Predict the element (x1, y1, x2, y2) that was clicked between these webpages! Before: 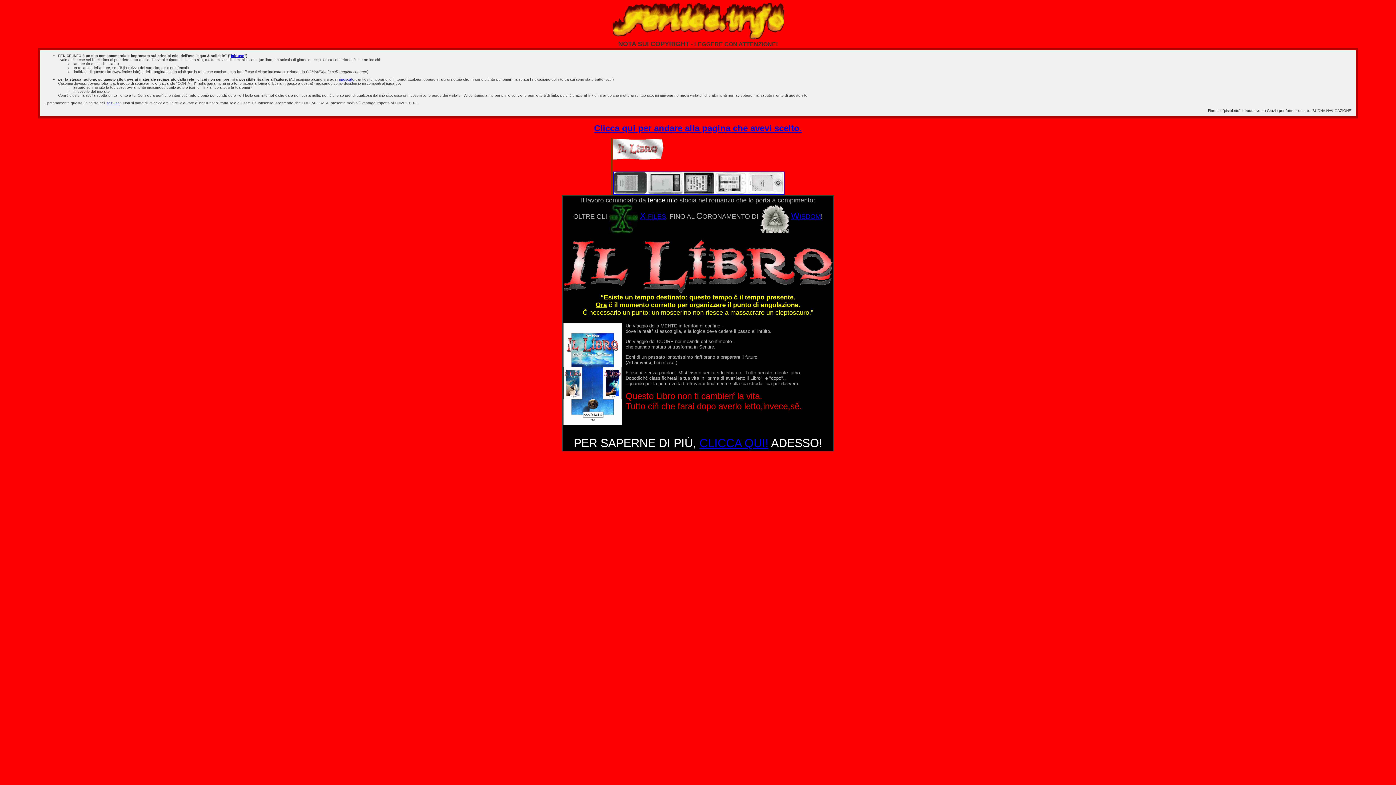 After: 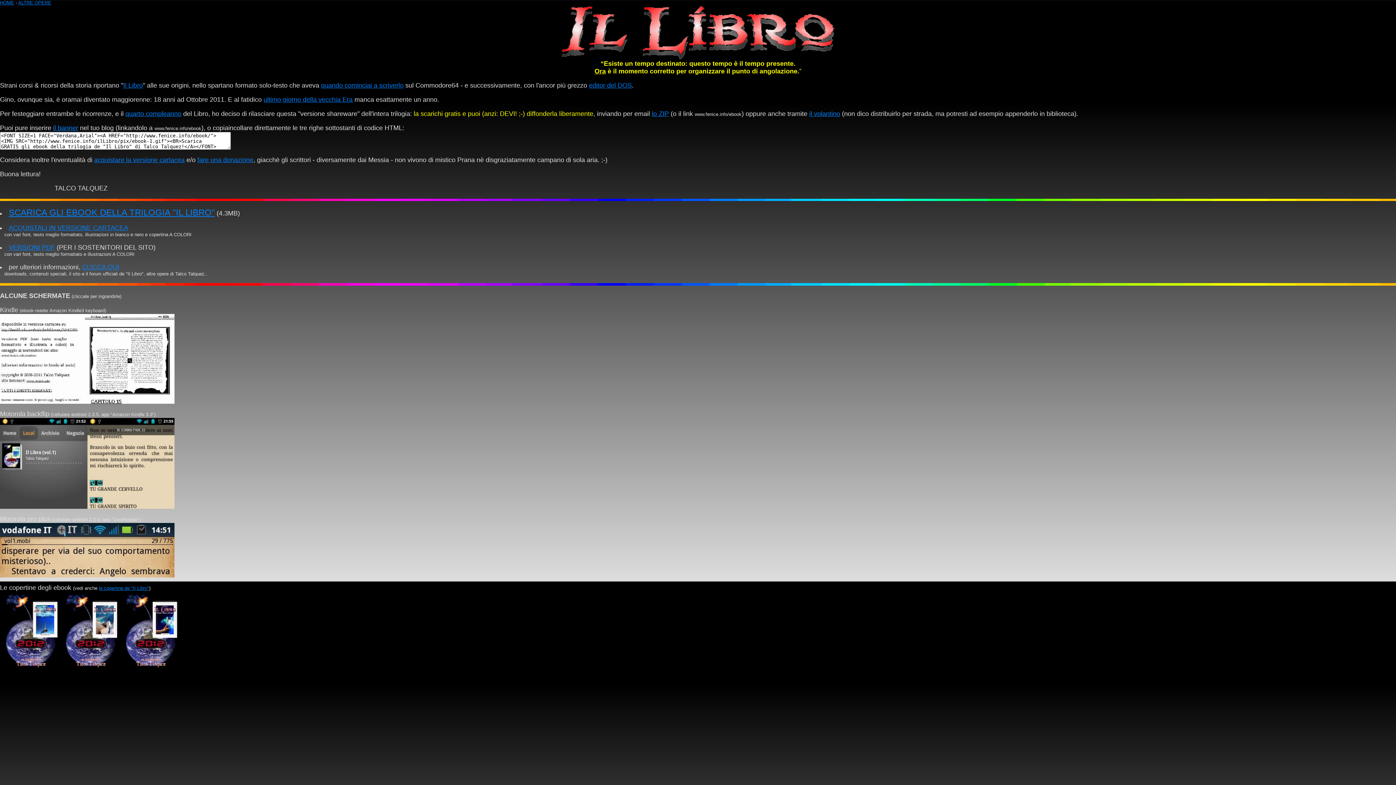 Action: bbox: (613, 184, 784, 197)